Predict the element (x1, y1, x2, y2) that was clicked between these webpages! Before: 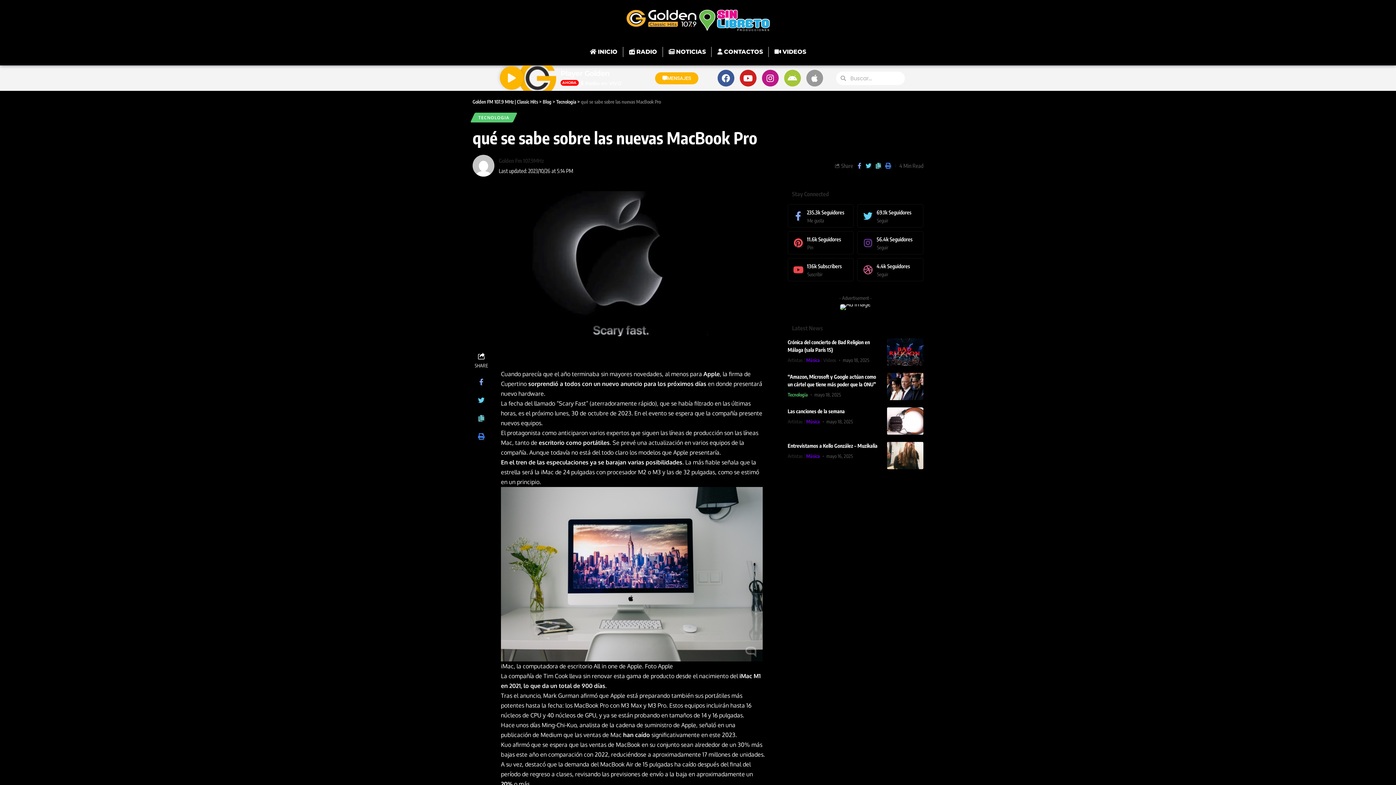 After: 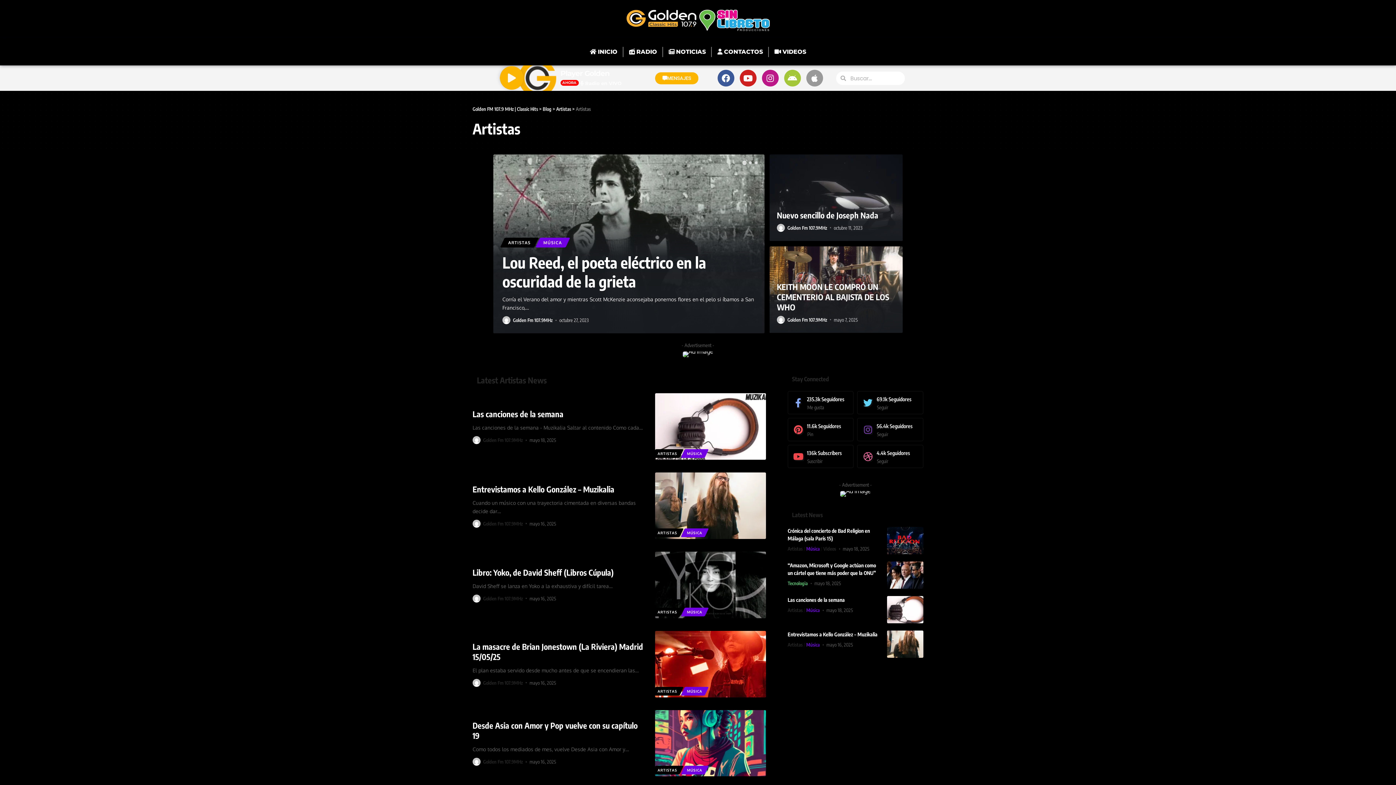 Action: label: Artistas bbox: (787, 452, 806, 460)